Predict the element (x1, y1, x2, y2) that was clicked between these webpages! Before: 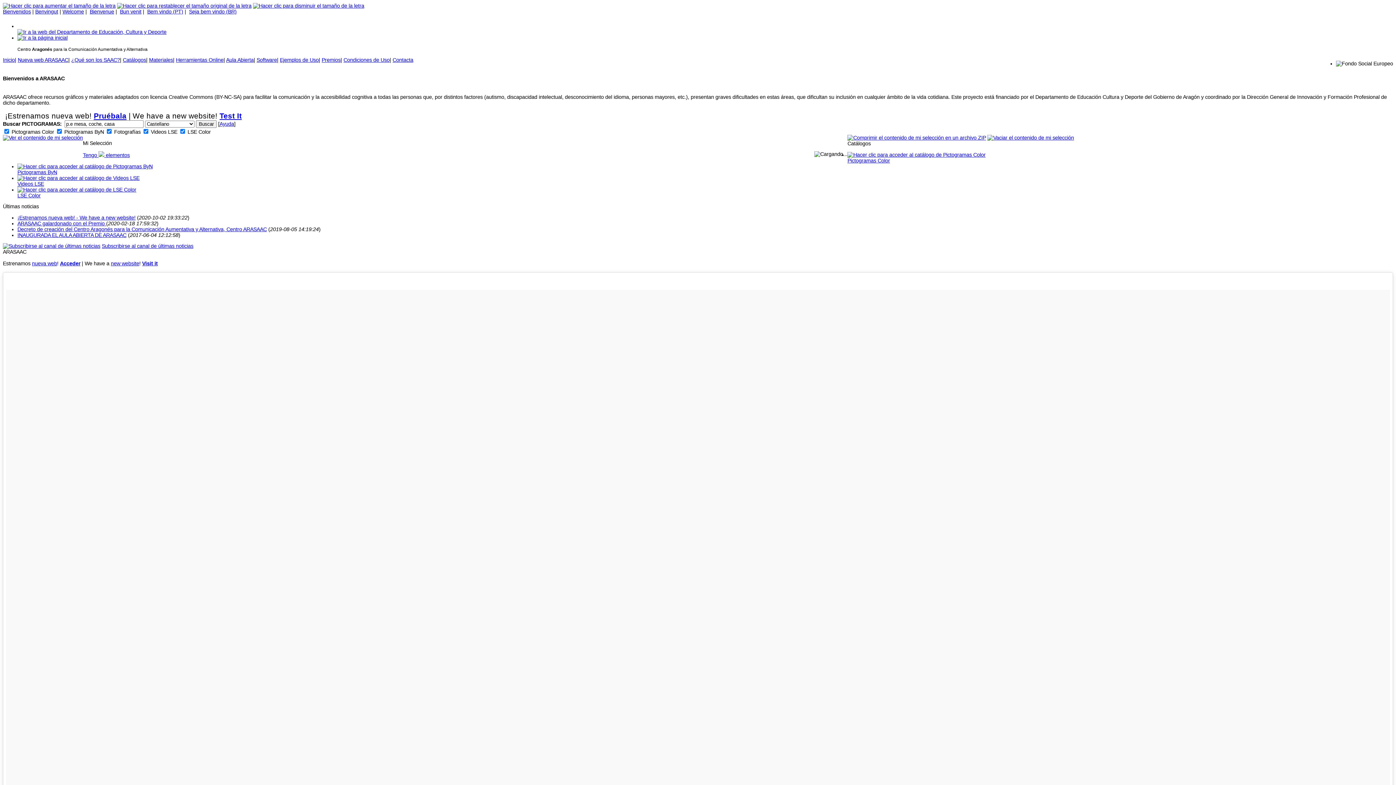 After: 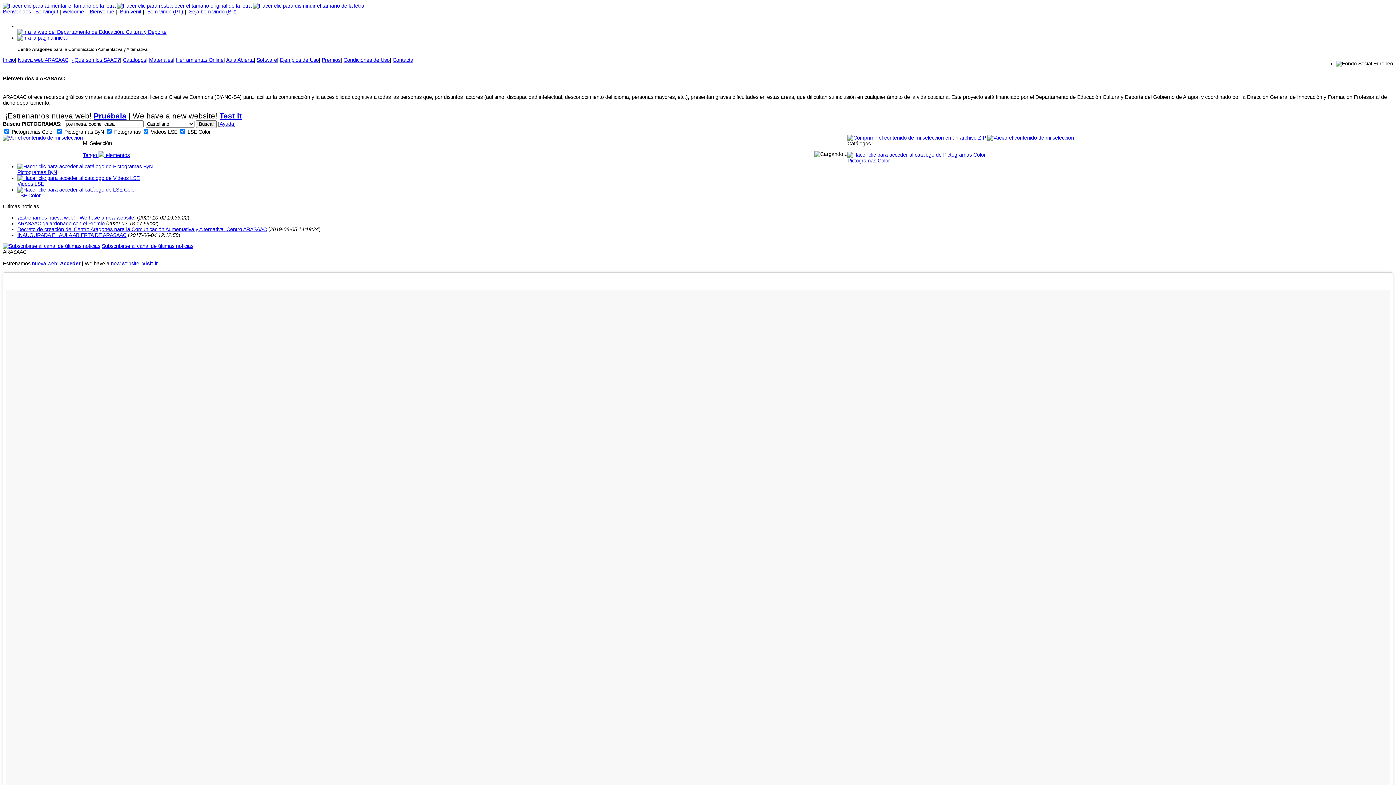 Action: label: Pruébala bbox: (93, 111, 126, 120)